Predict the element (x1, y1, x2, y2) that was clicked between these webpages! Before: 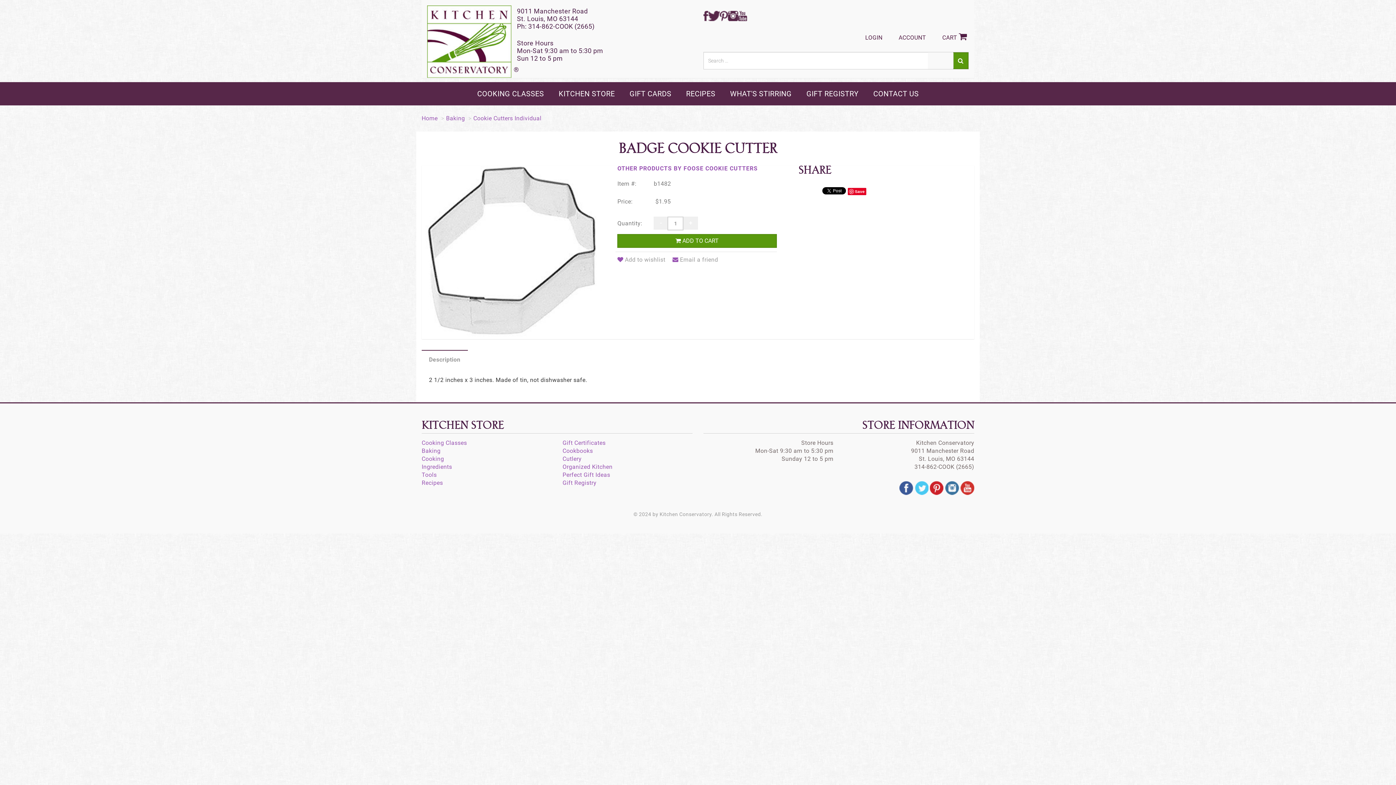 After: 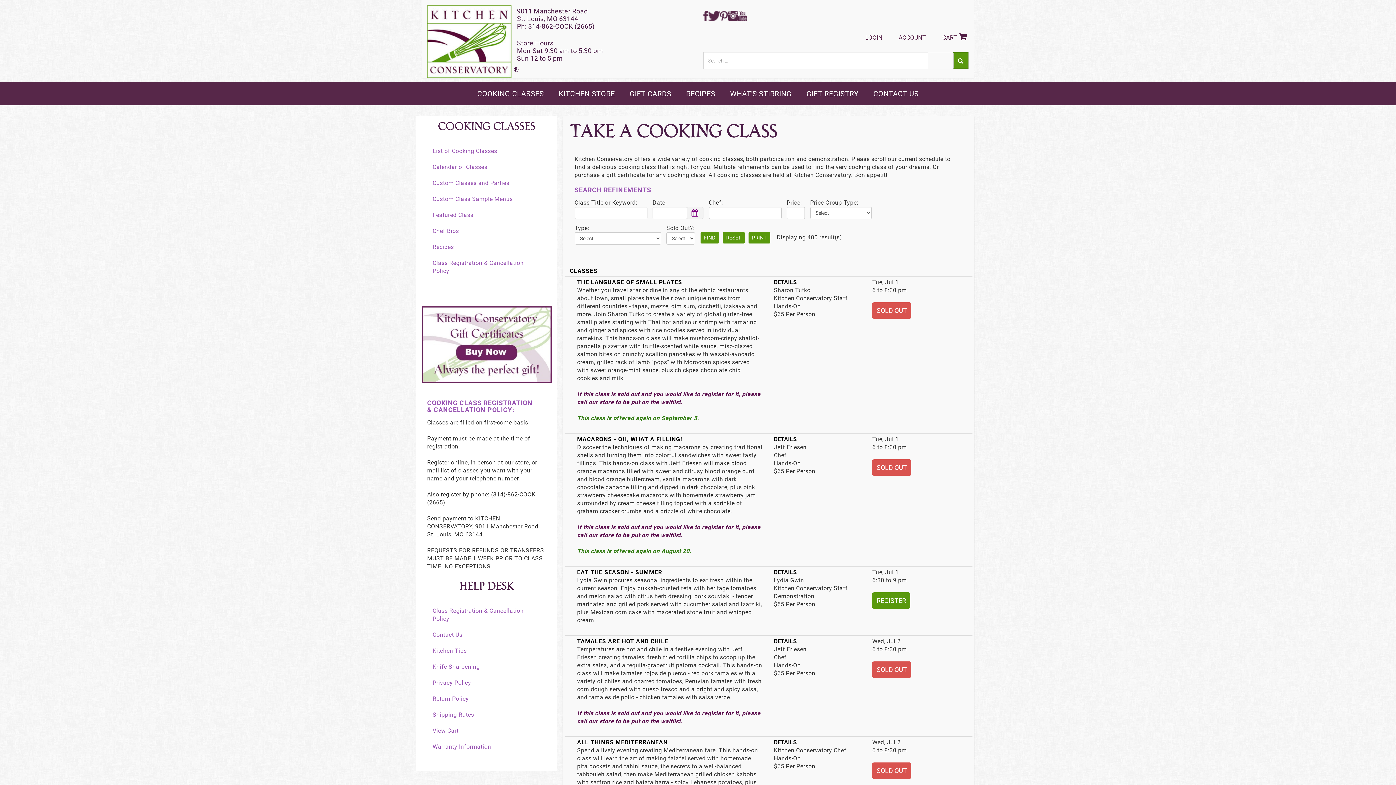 Action: label: Cooking Classes bbox: (421, 439, 467, 446)